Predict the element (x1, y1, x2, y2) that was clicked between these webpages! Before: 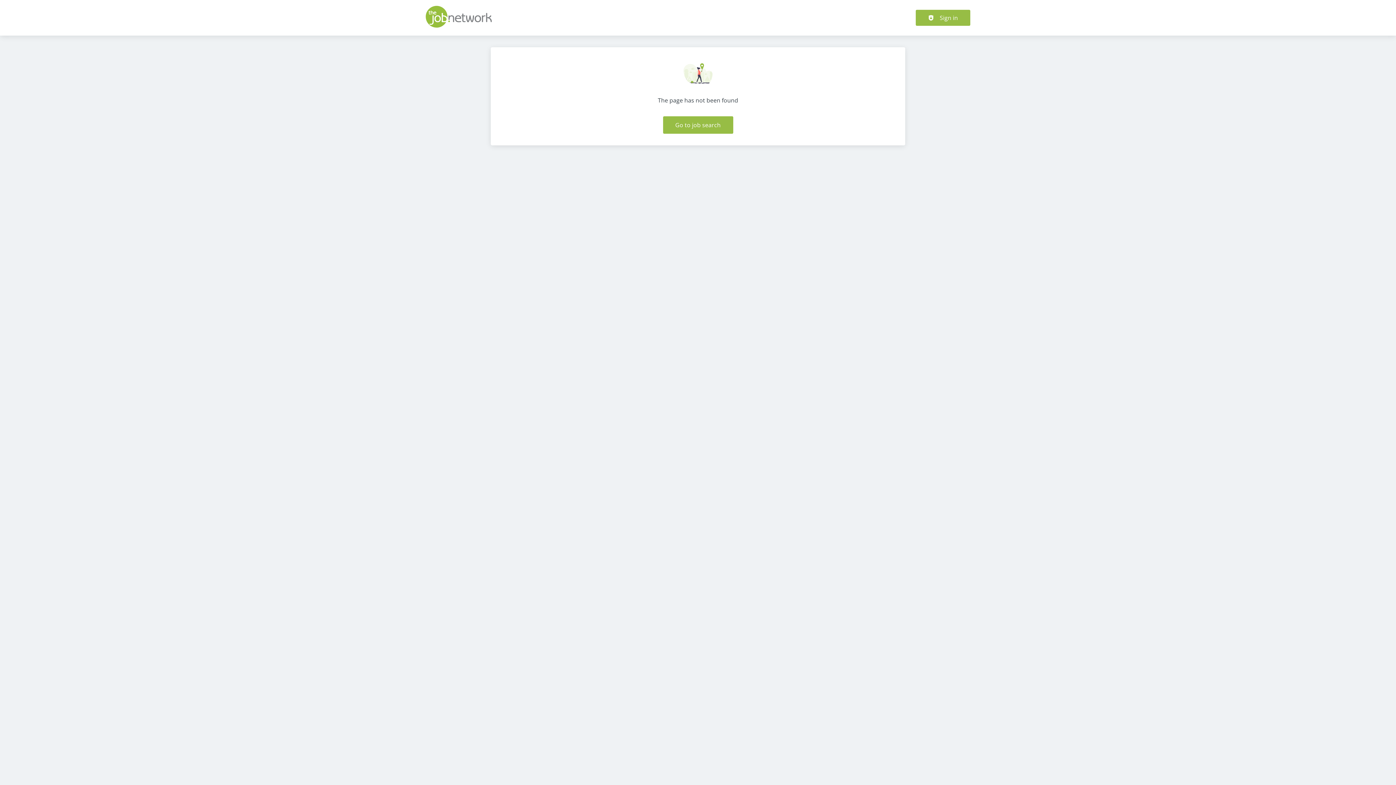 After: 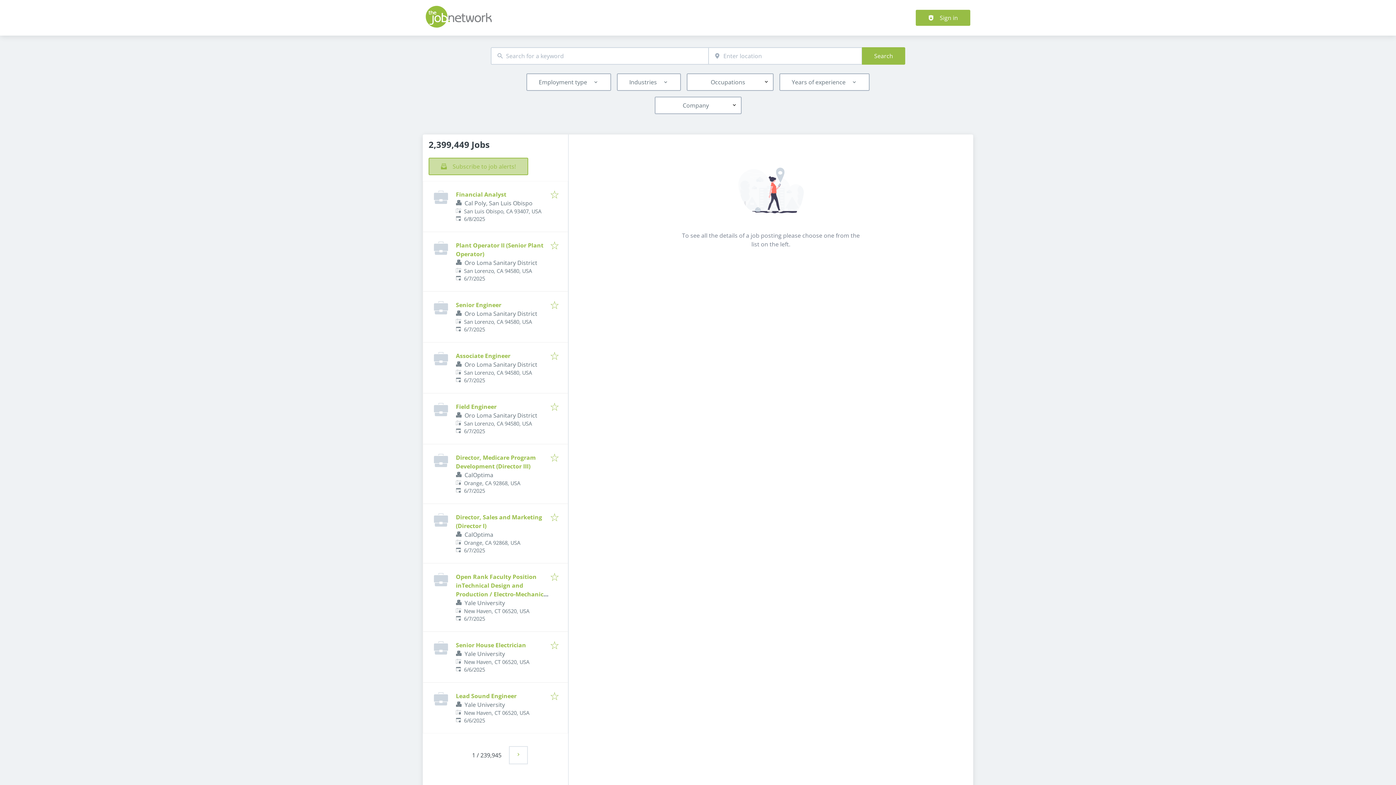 Action: label: Go to job search bbox: (663, 116, 733, 133)